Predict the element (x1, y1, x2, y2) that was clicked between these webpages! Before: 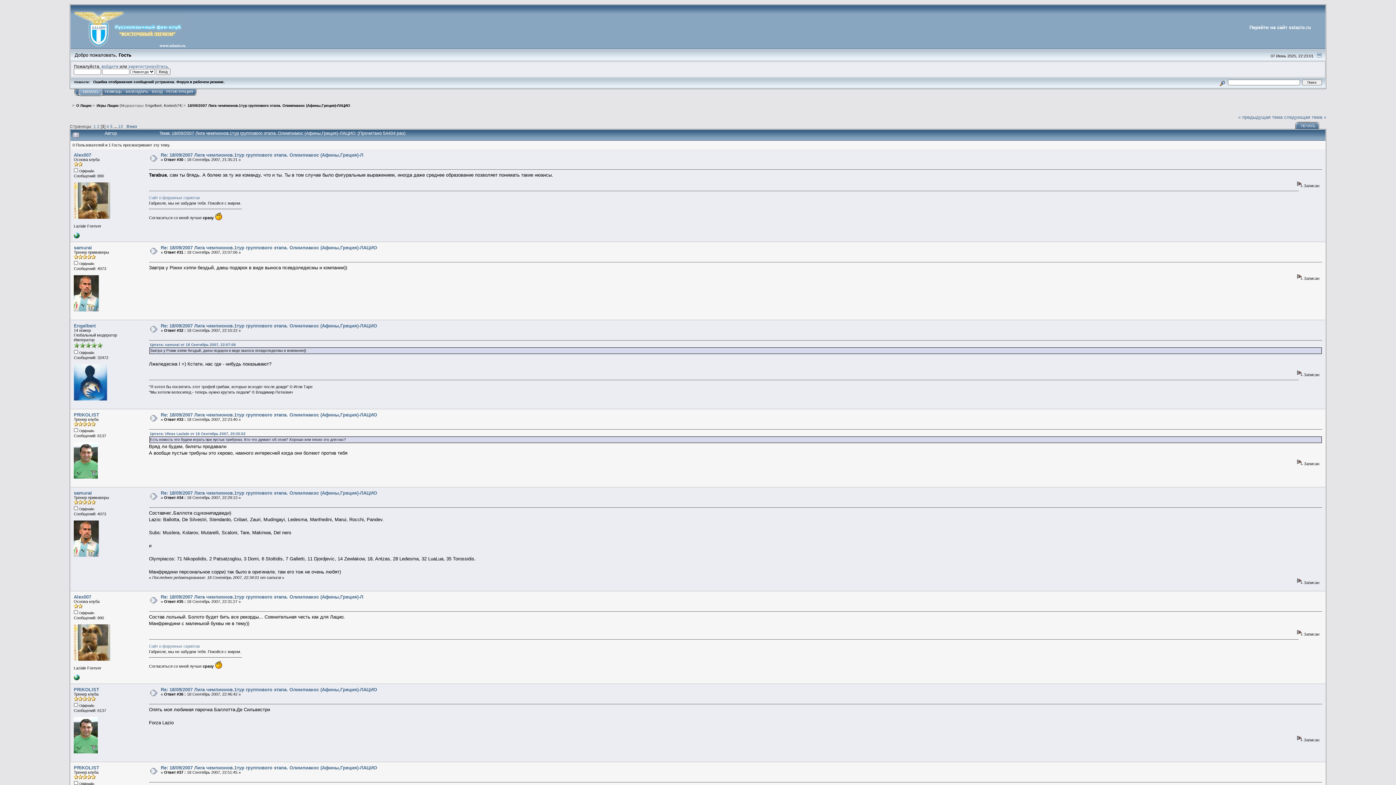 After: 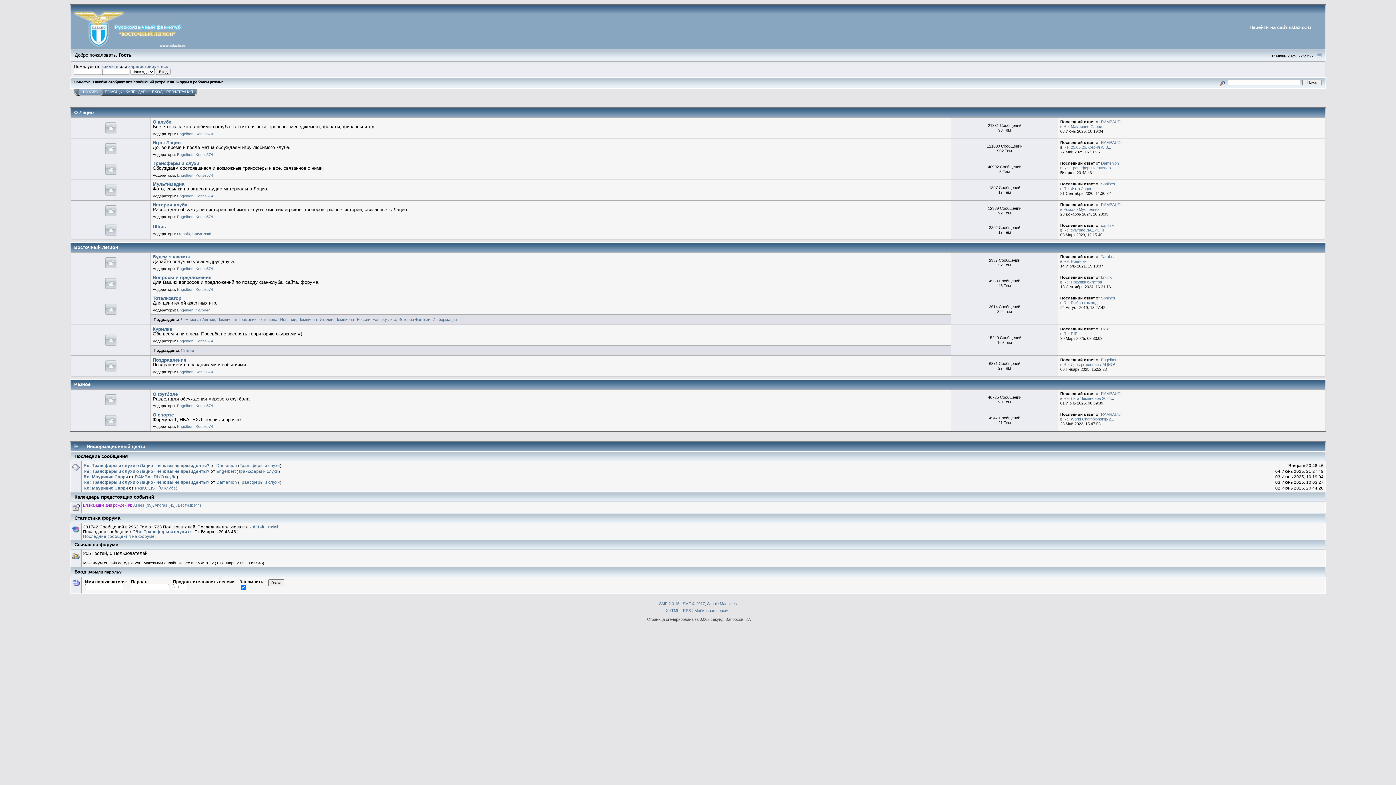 Action: label: НАЧАЛО bbox: (78, 89, 102, 96)